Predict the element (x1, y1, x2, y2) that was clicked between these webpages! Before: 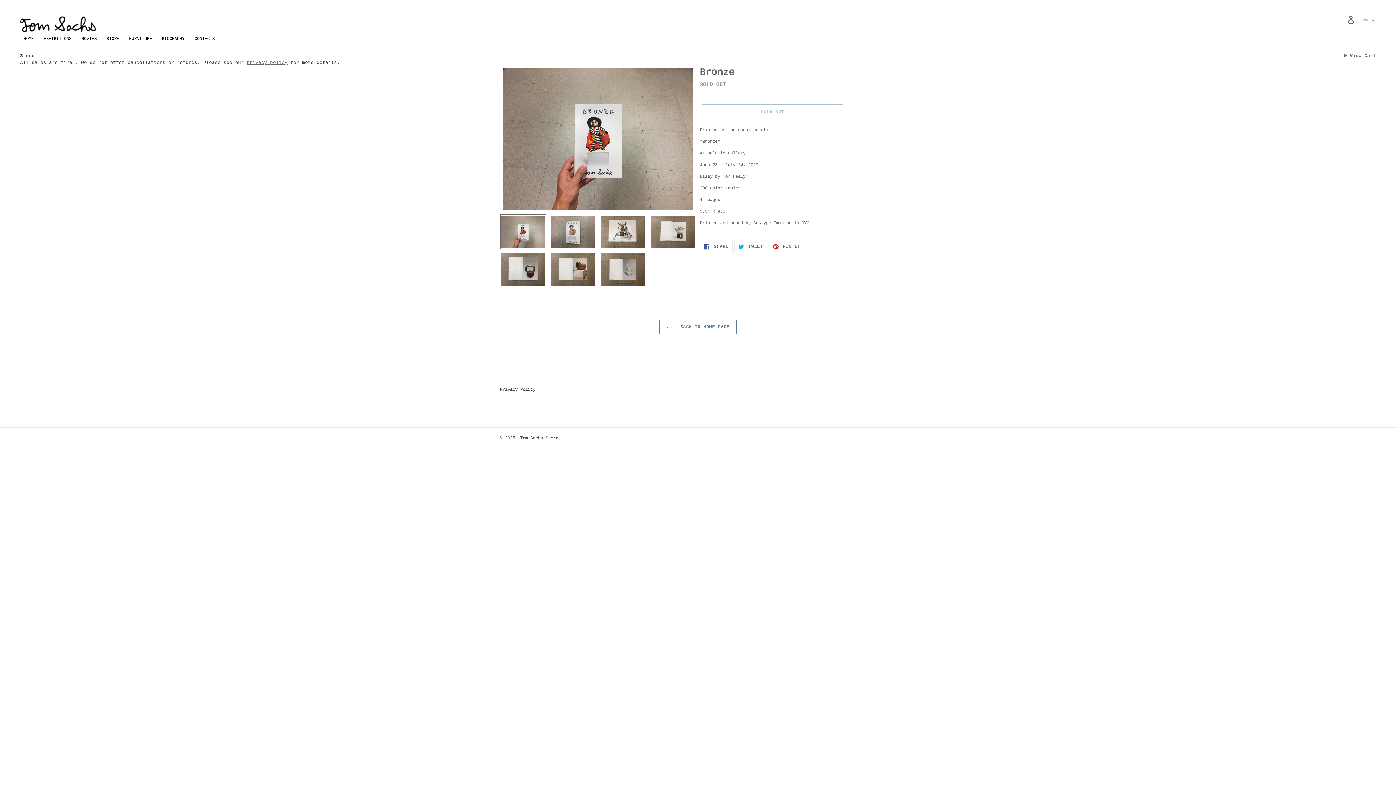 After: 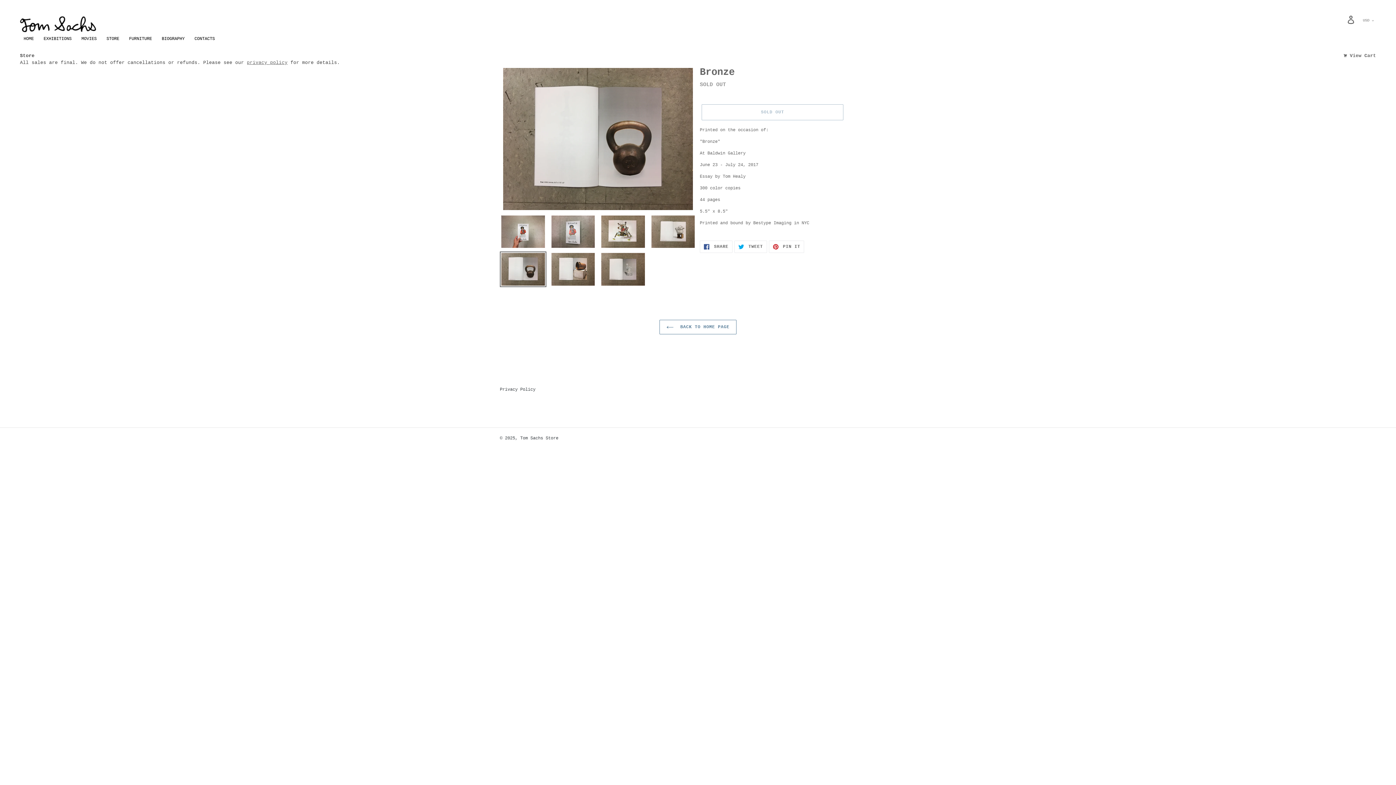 Action: bbox: (500, 251, 546, 287)